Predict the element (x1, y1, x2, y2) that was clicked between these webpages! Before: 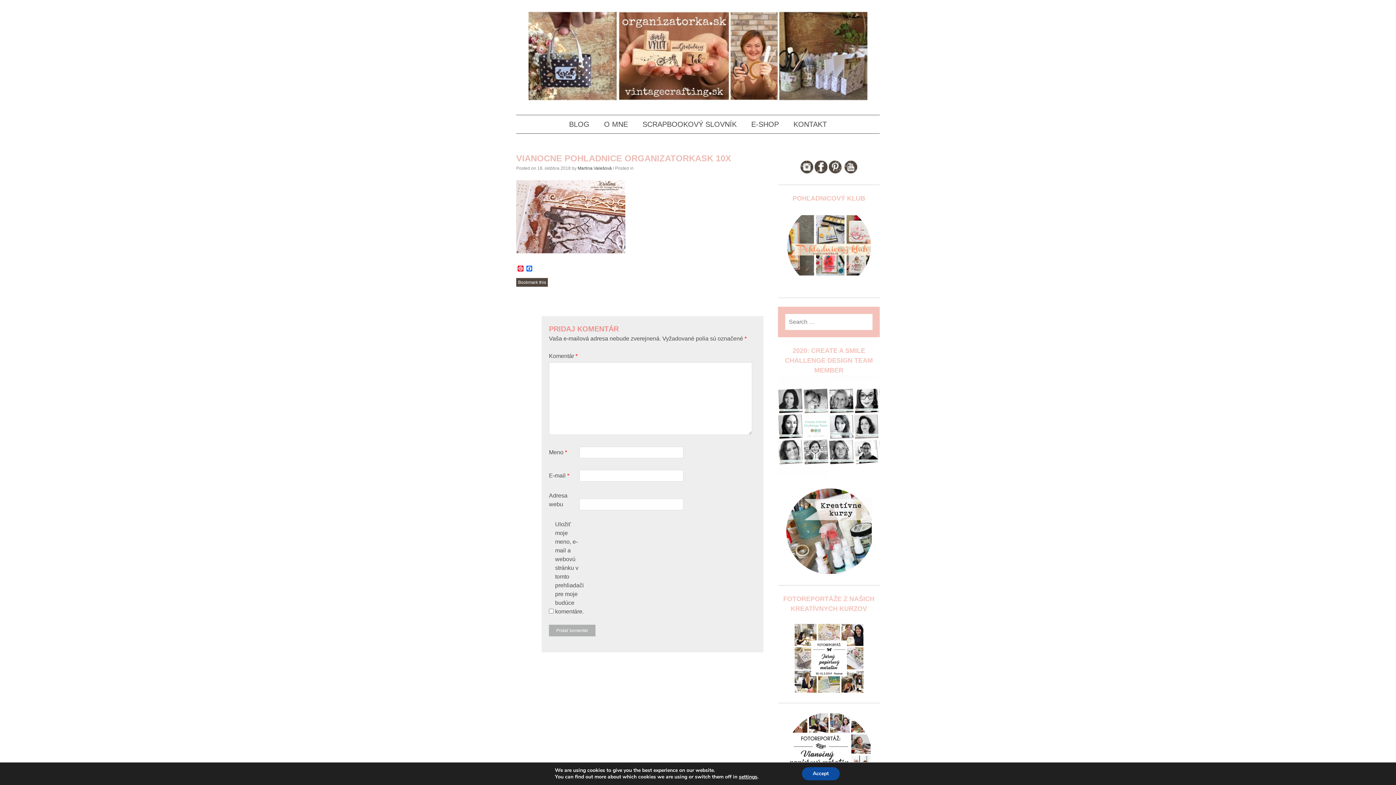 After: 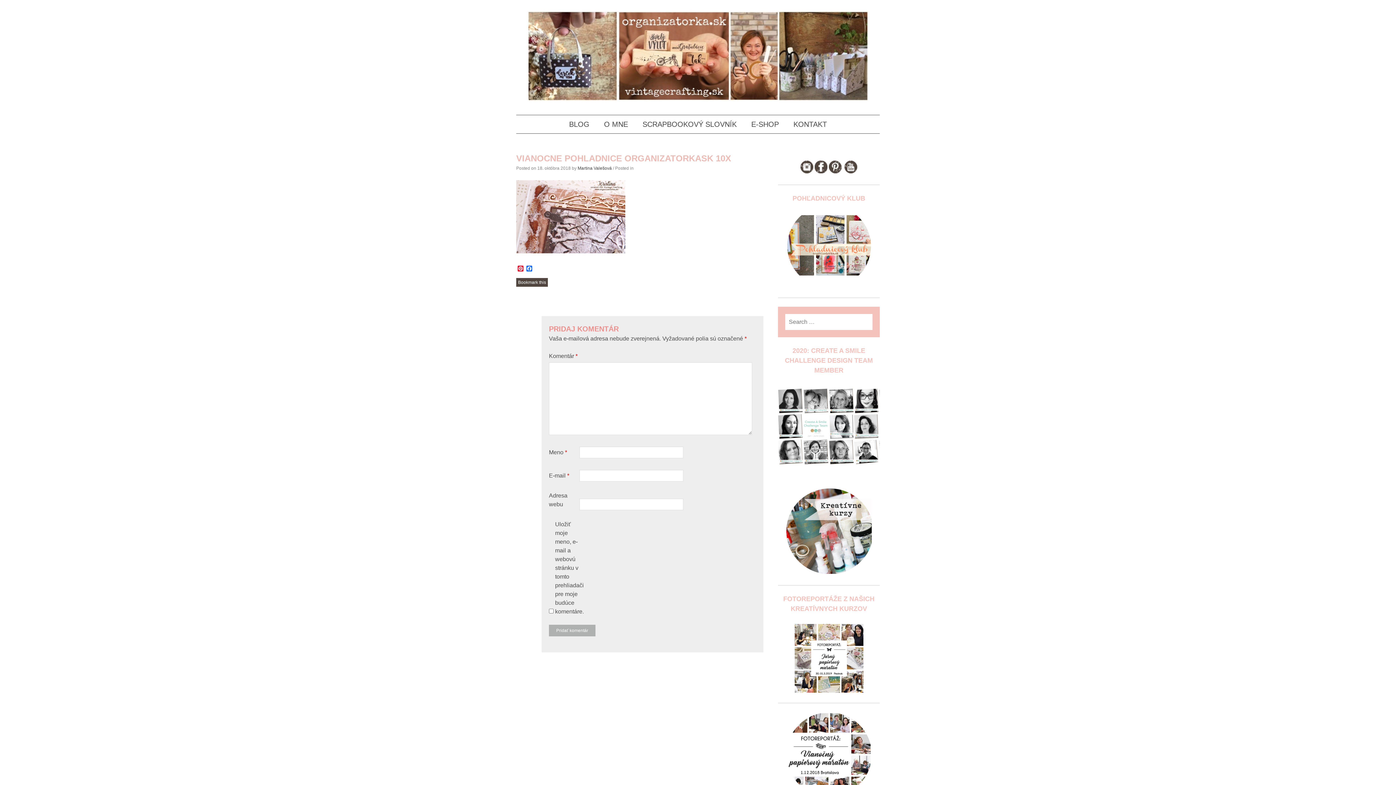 Action: label: Accept bbox: (802, 767, 839, 780)